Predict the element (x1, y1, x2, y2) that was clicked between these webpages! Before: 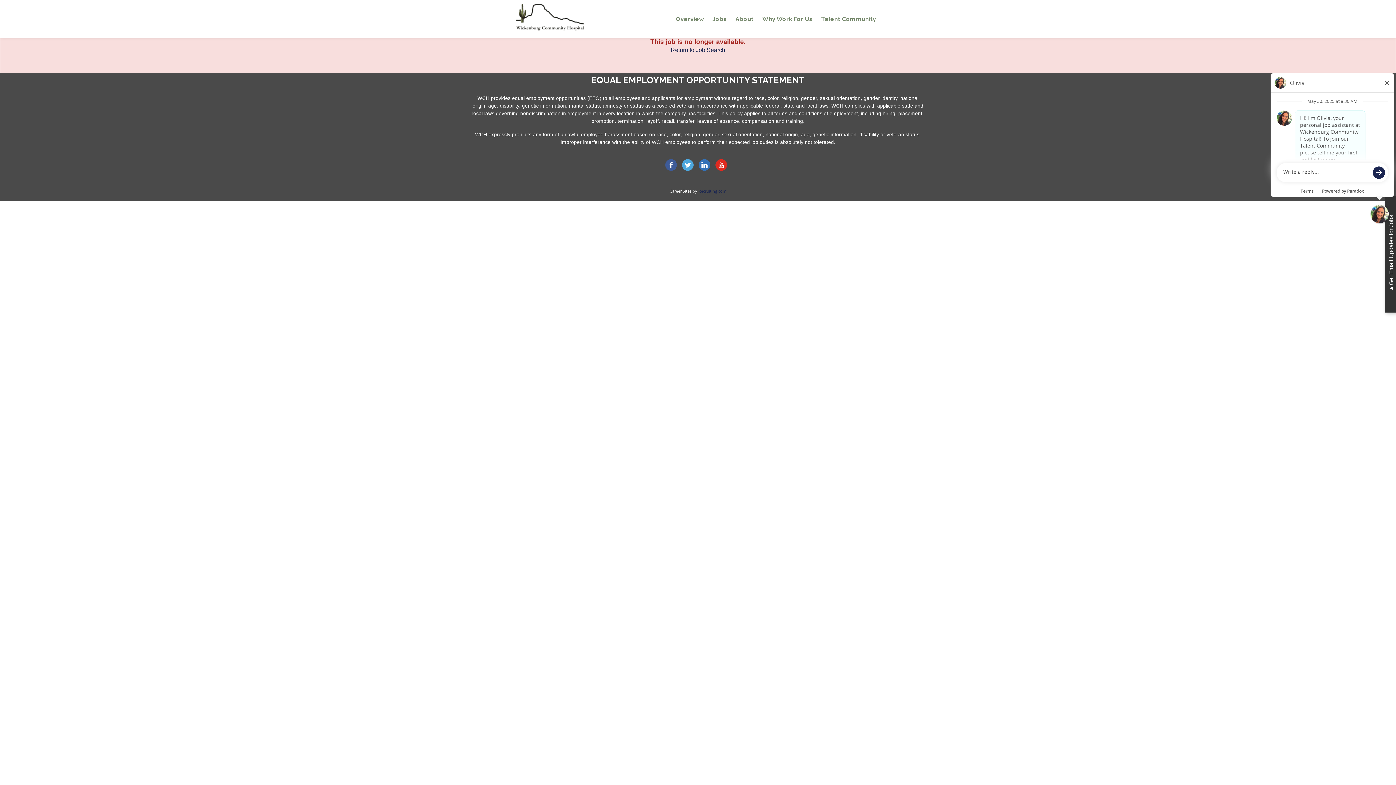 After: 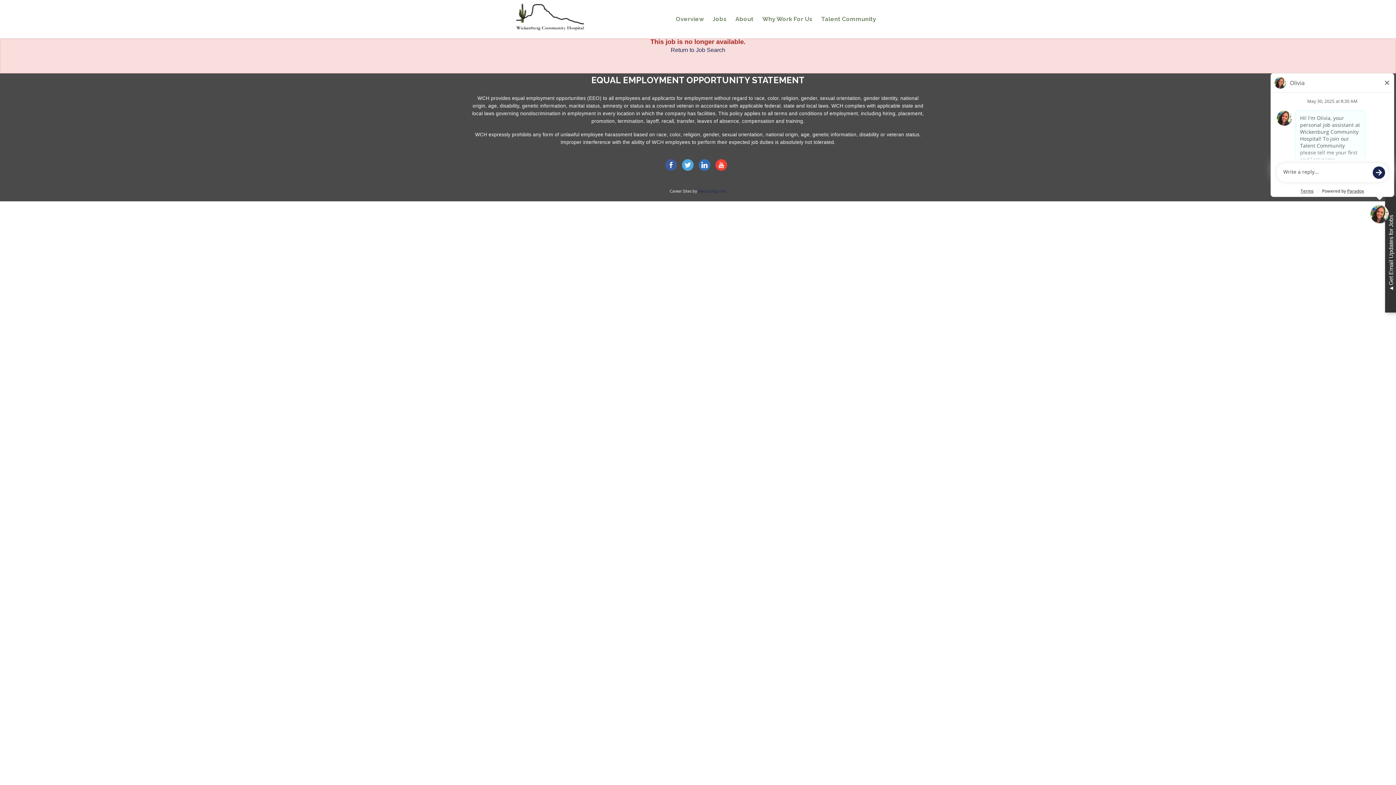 Action: bbox: (715, 159, 727, 170)